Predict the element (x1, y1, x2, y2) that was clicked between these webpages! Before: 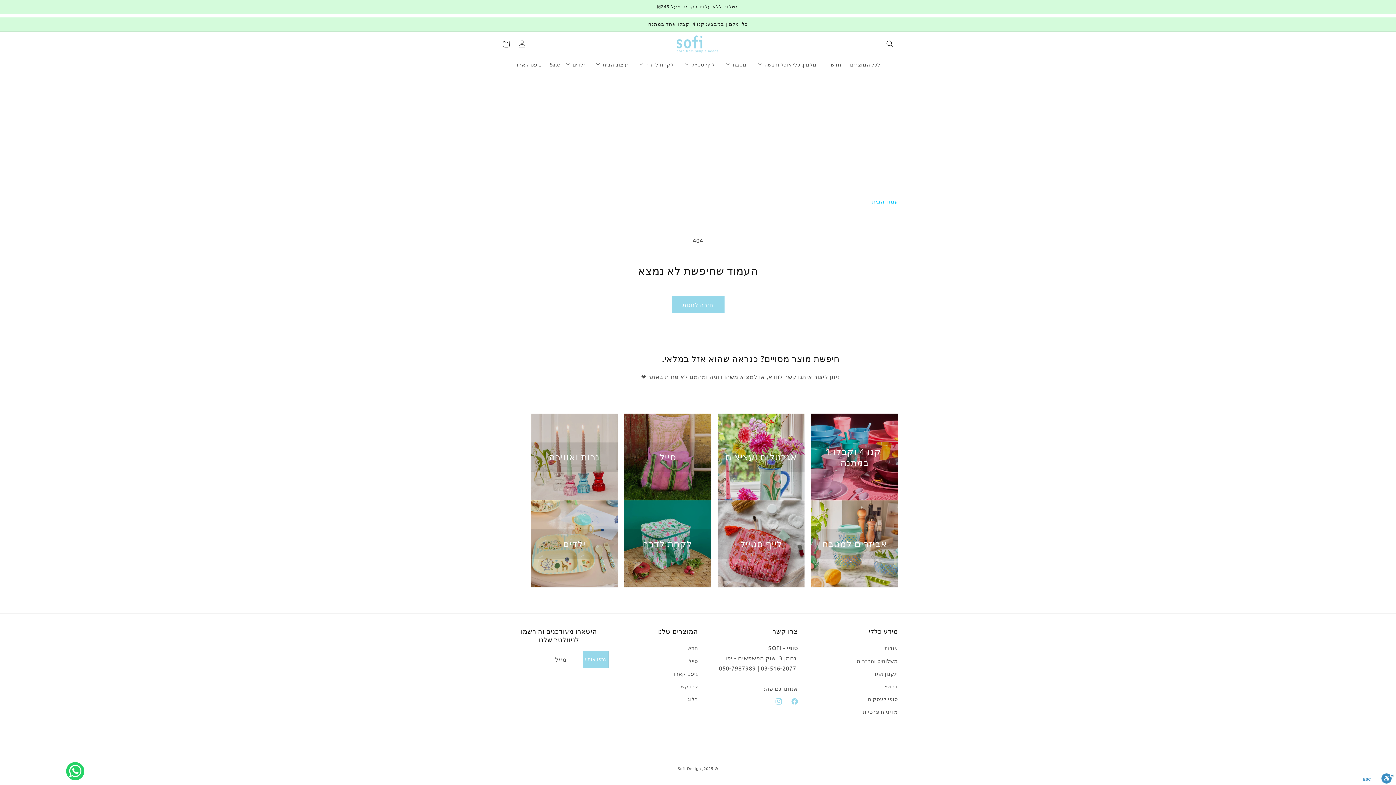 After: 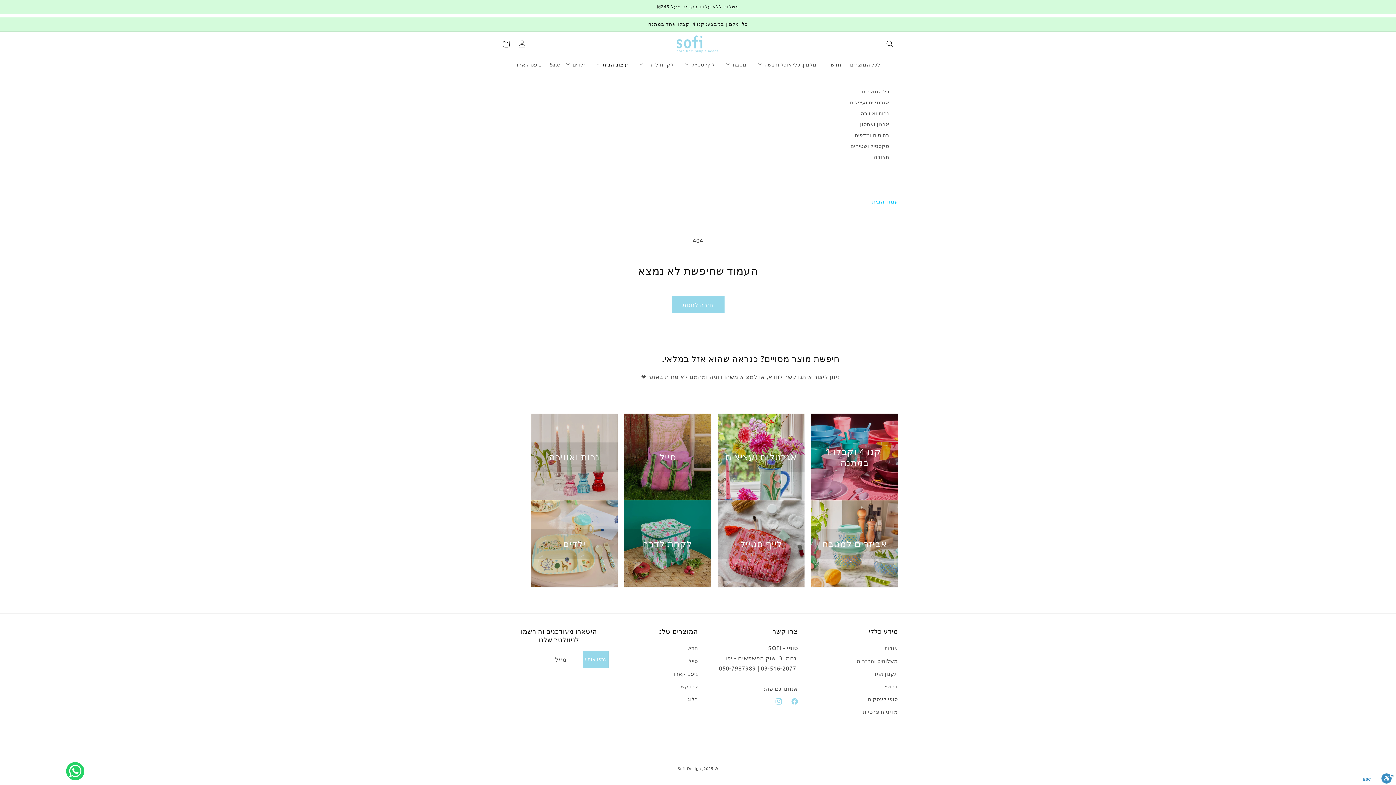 Action: bbox: (594, 56, 638, 71) label: עיצוב הבית